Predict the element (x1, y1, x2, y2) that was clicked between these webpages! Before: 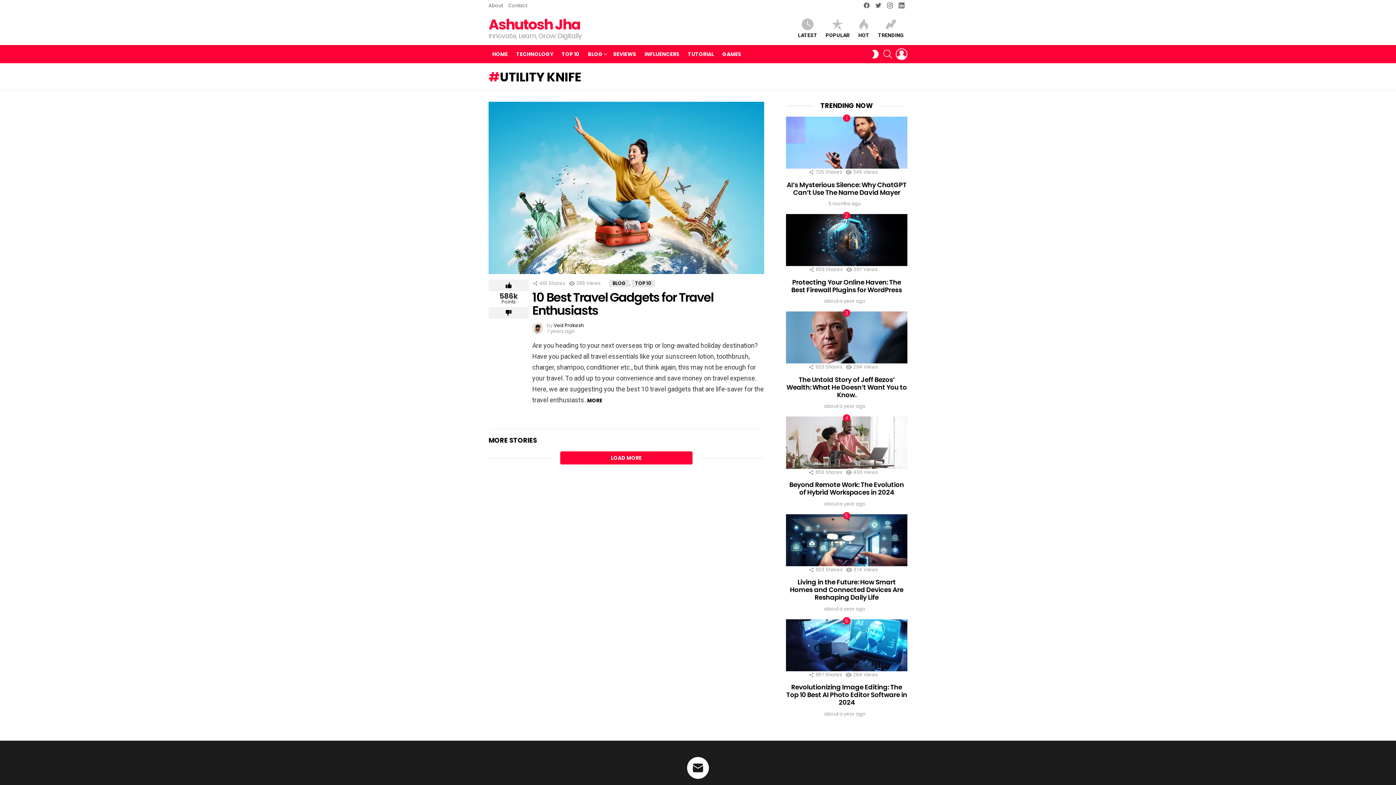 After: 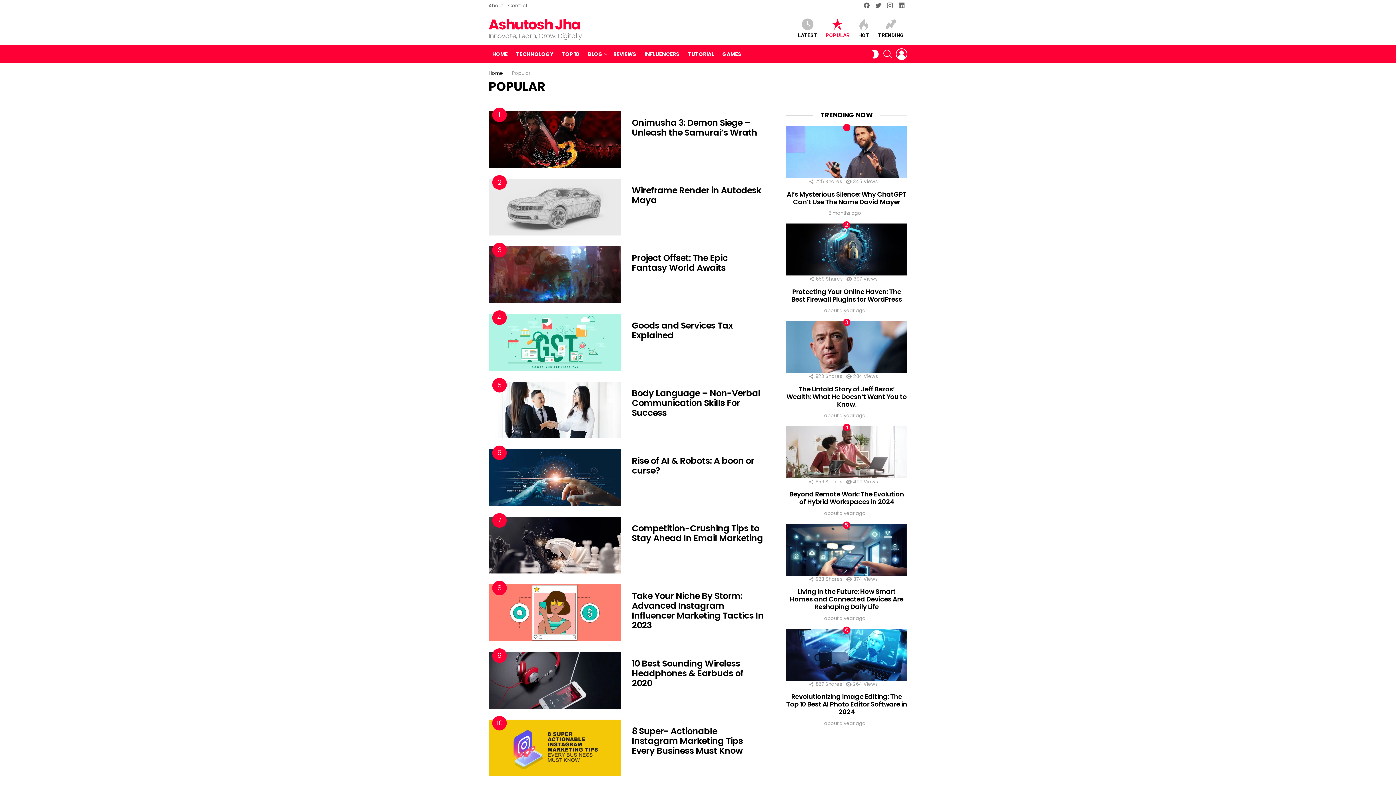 Action: bbox: (822, 18, 853, 38) label: POPULAR